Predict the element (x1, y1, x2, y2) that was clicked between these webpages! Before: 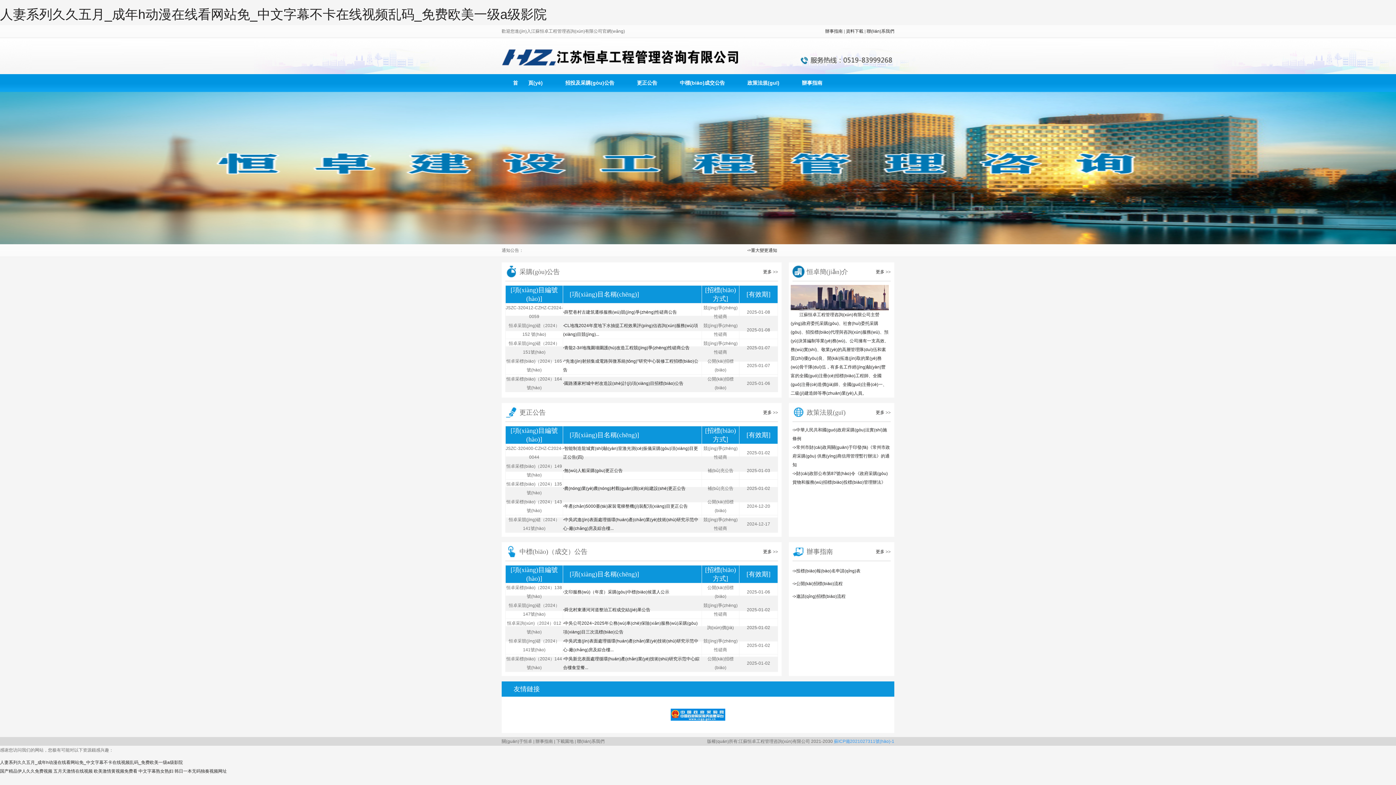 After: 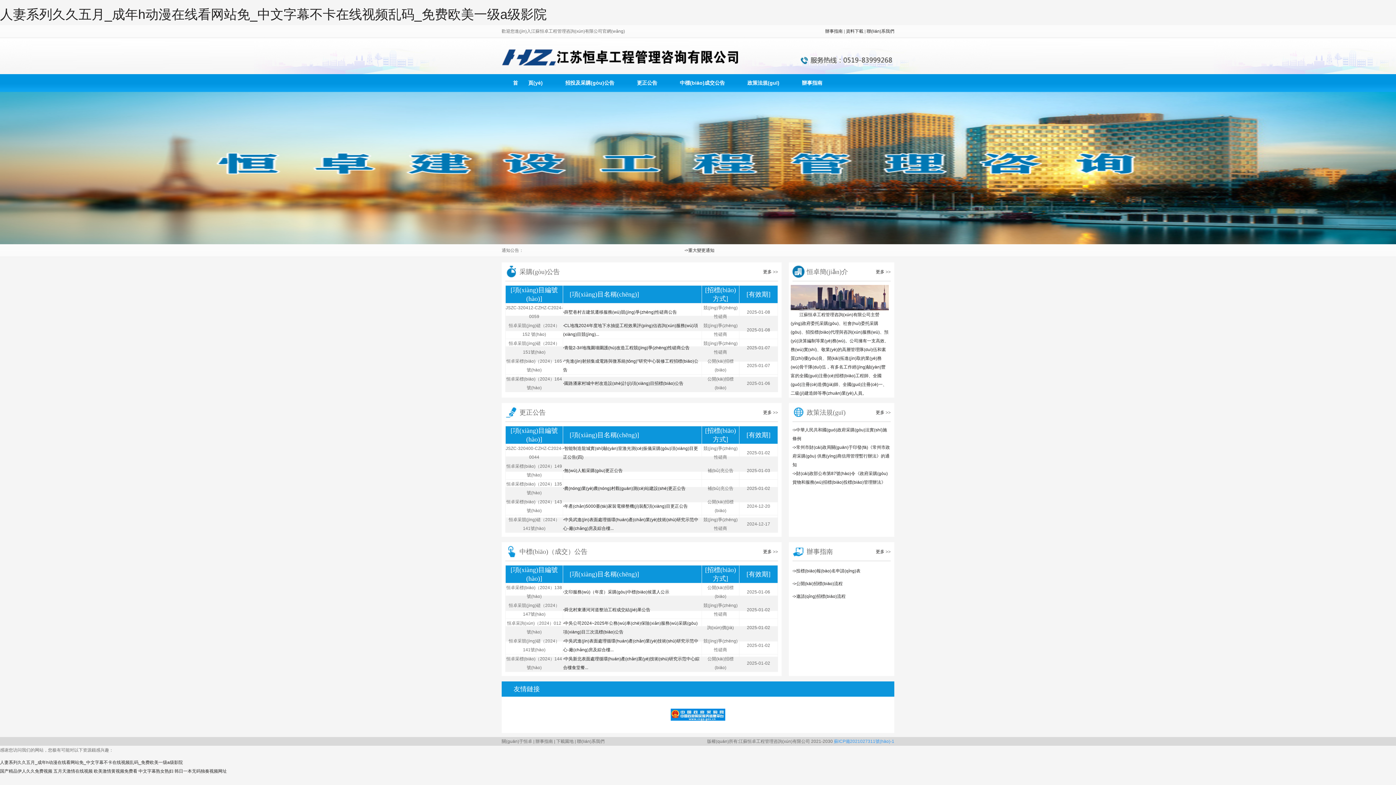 Action: label: 更多 bbox: (876, 410, 884, 415)